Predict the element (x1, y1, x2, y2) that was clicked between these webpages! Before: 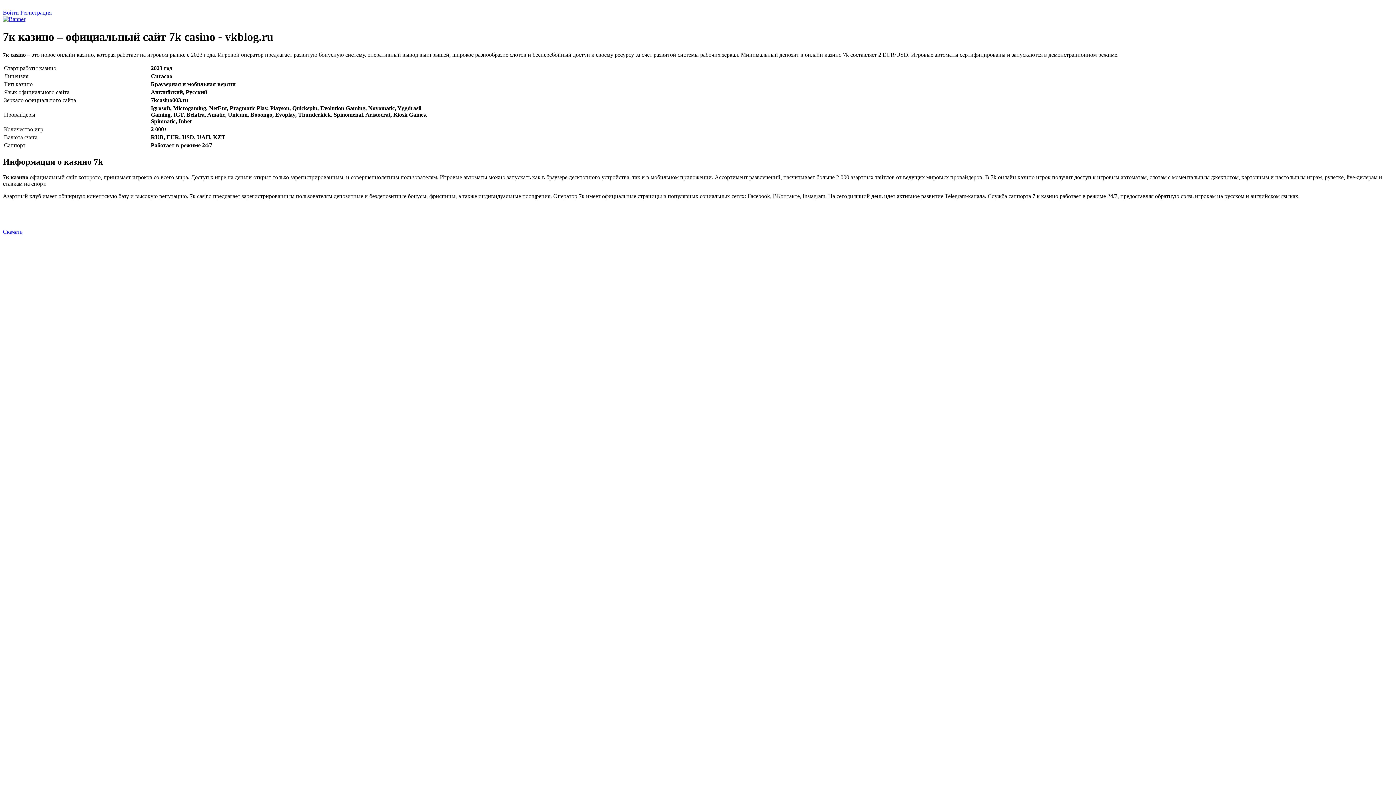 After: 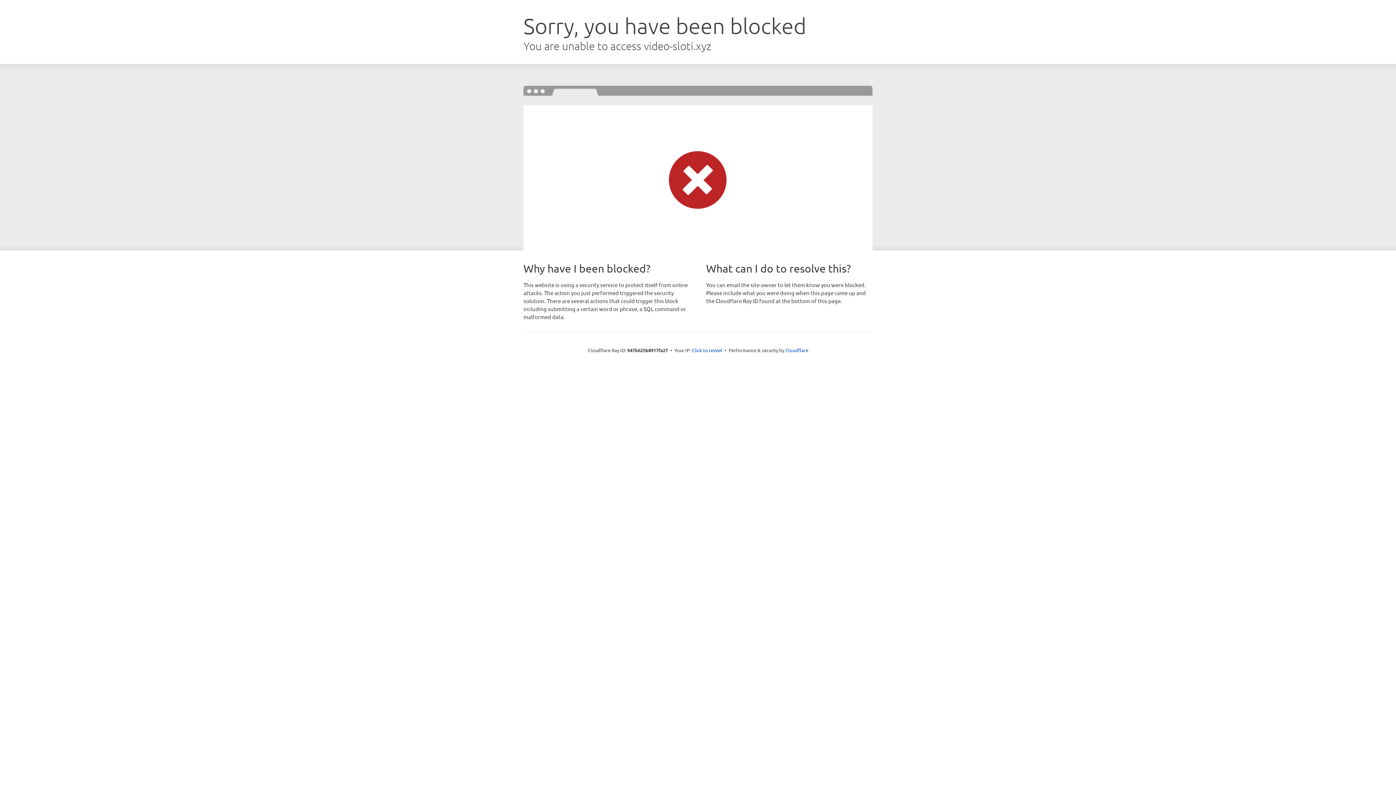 Action: label: Скачать bbox: (2, 228, 22, 234)